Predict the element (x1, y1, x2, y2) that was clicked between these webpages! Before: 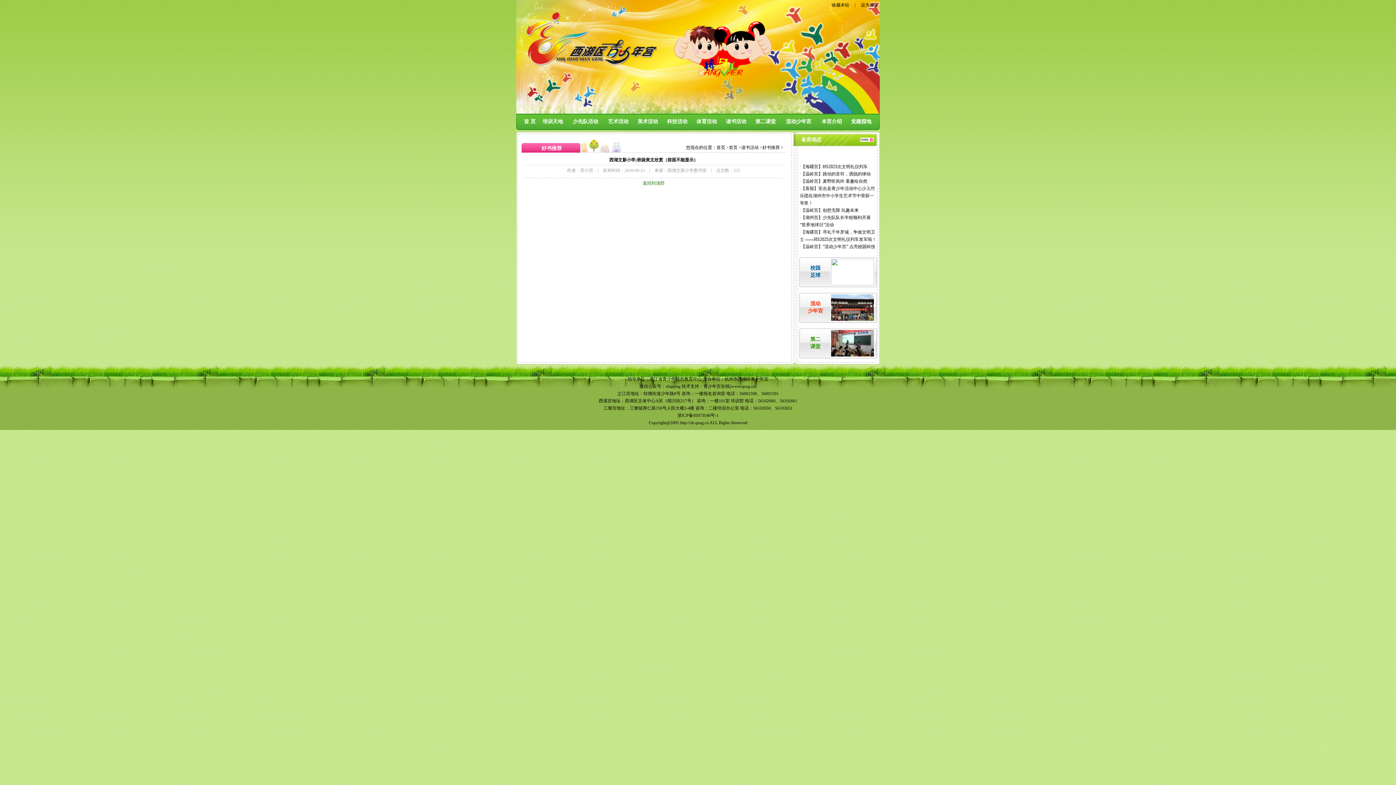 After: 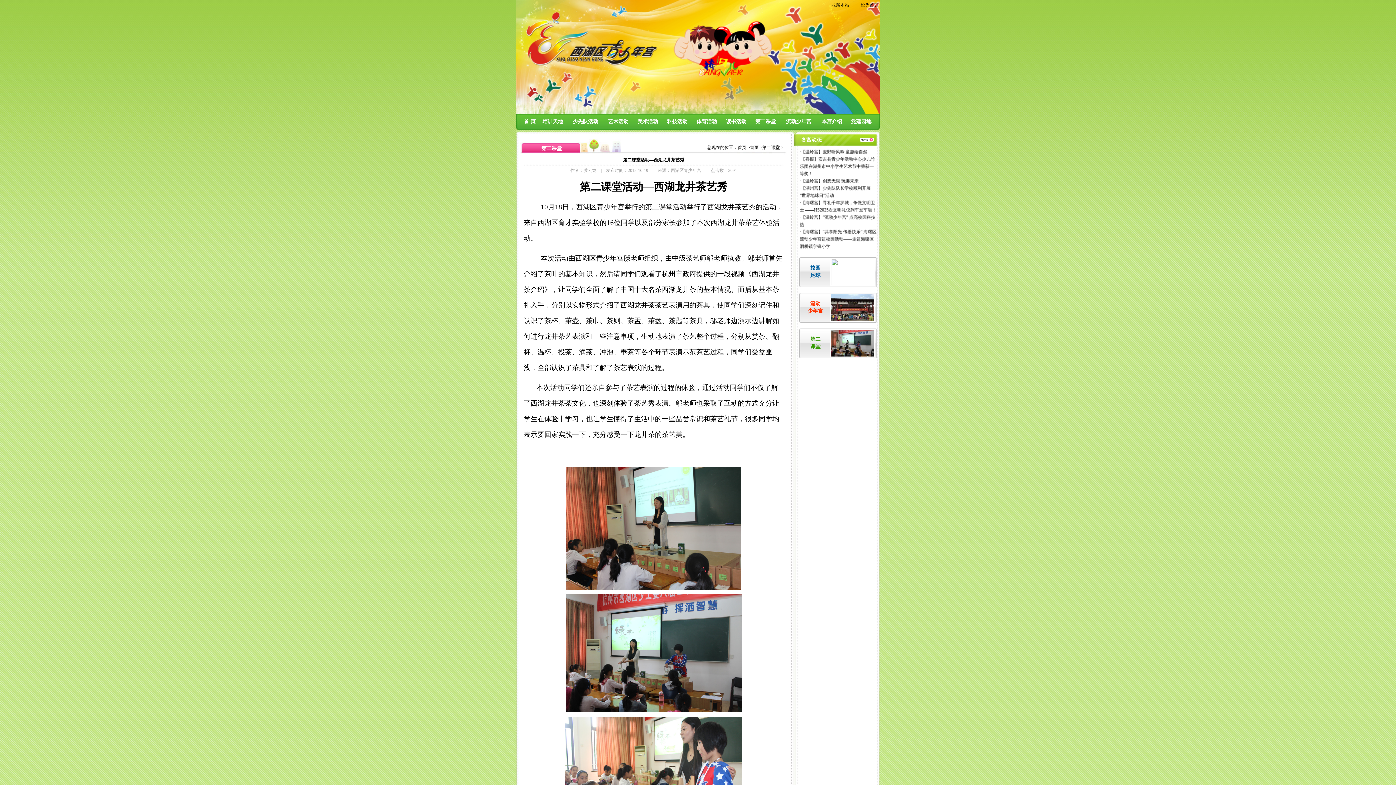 Action: bbox: (831, 352, 874, 357)